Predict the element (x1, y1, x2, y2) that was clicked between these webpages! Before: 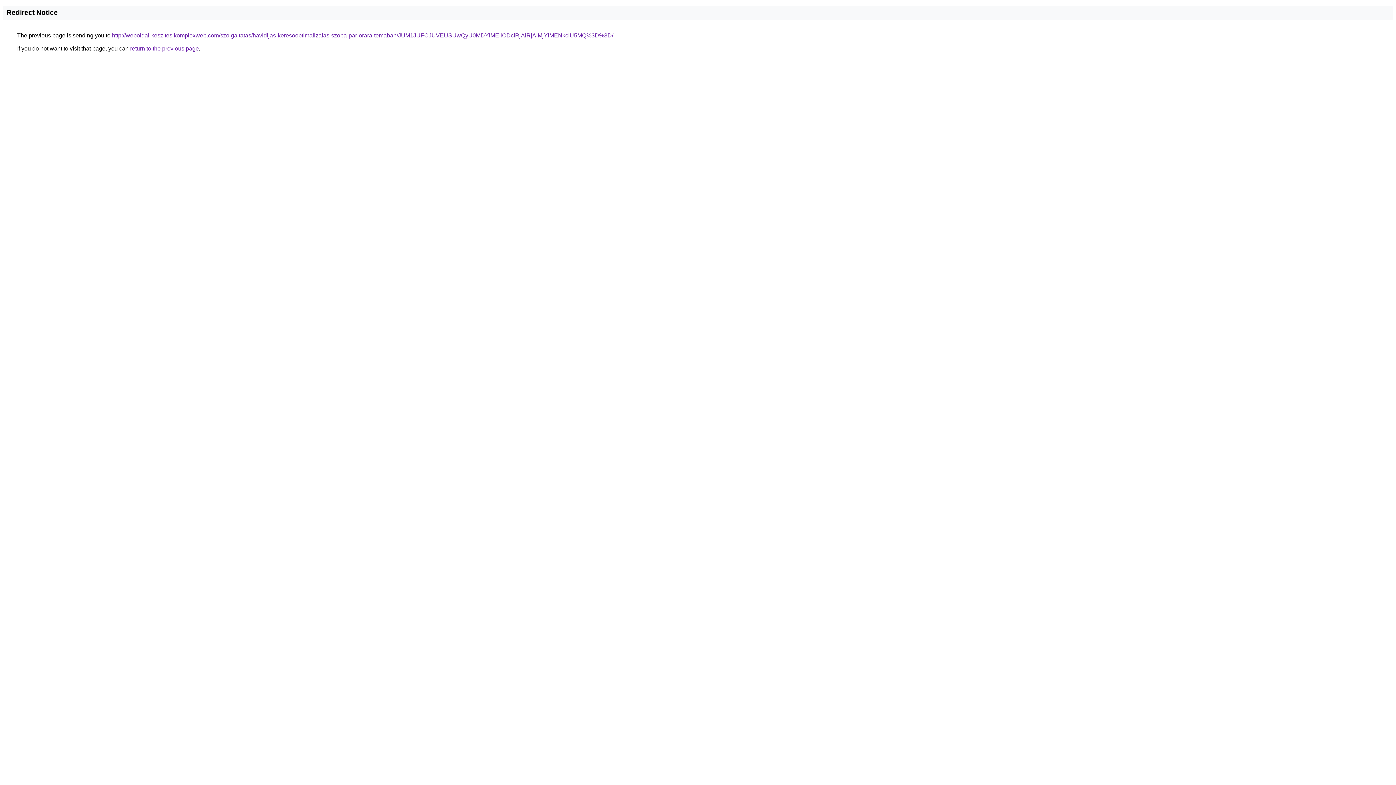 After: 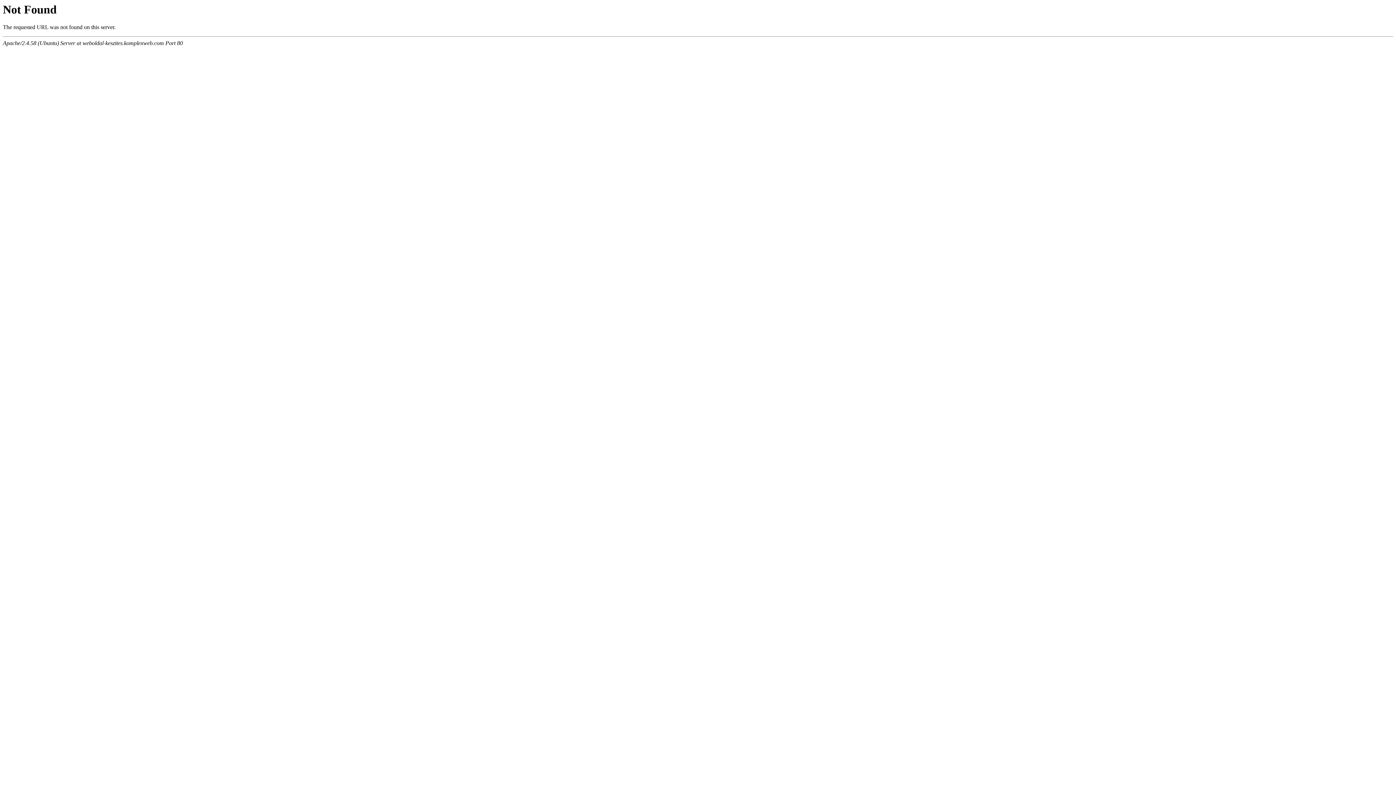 Action: bbox: (112, 32, 613, 38) label: http://weboldal-keszites.komplexweb.com/szolgaltatas/havidijas-keresooptimalizalas-szoba-par-orara-temaban/JUM1JUFCJUVEUSUwQyU0MDYlMEIlODclRjAlRjAlMjYlMENkciU5MQ%3D%3D/